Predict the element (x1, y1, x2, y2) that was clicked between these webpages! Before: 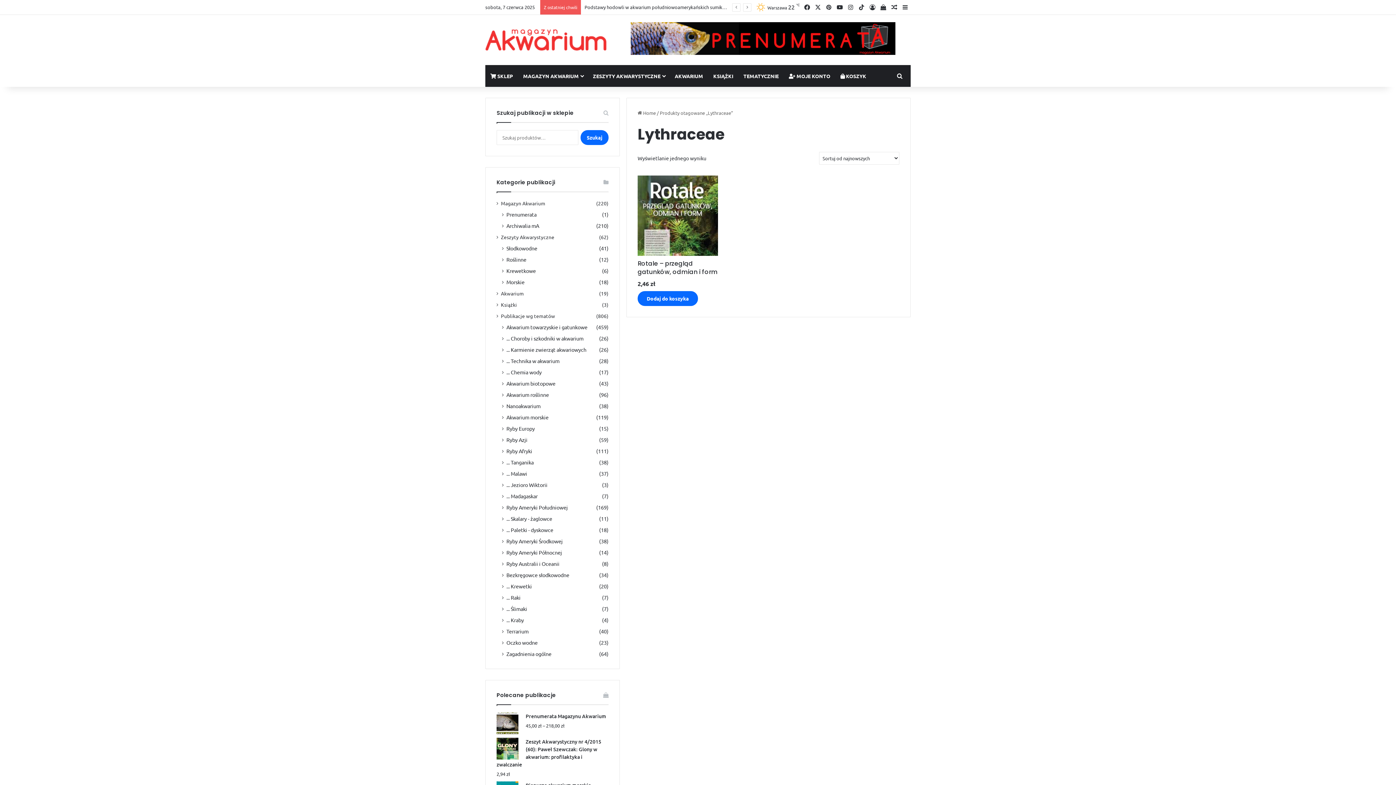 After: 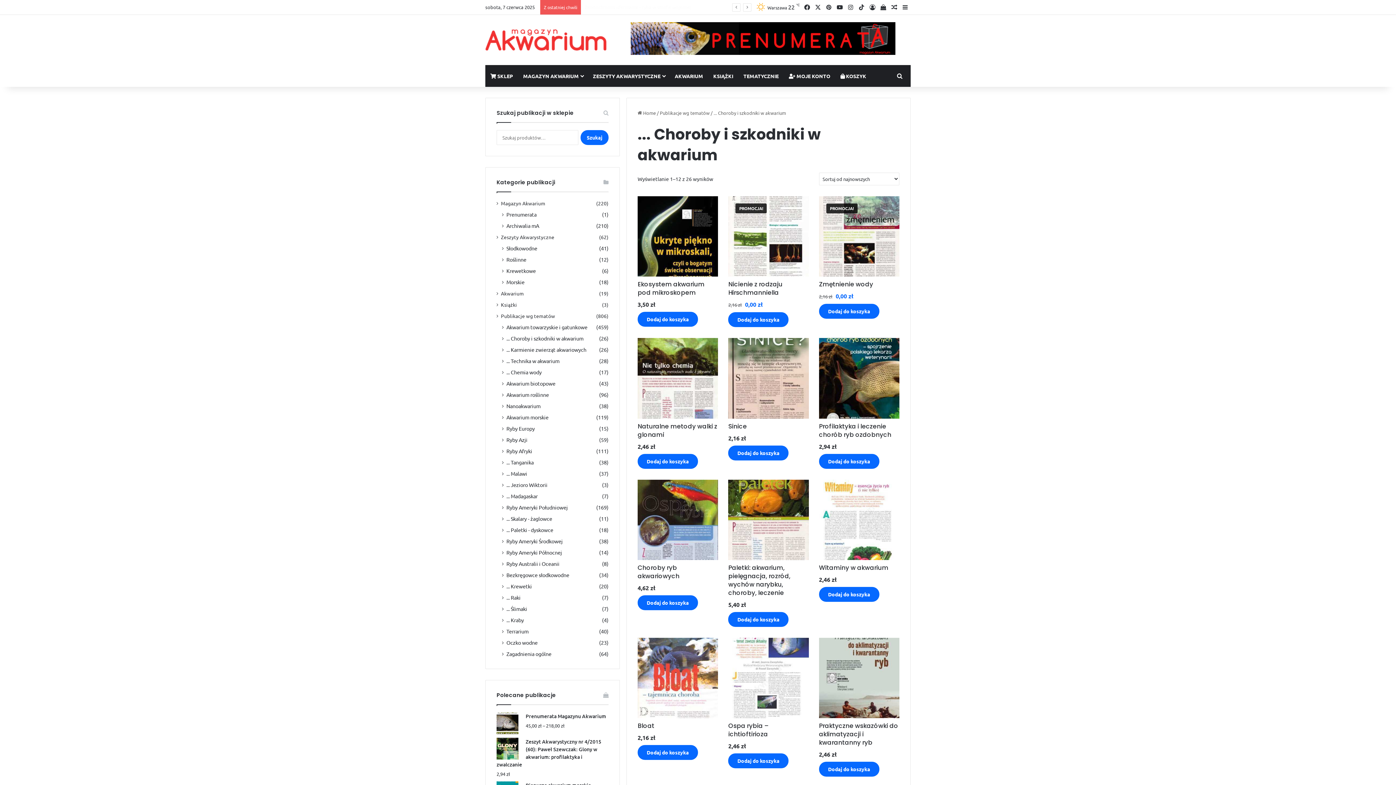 Action: label: ... Choroby i szkodniki w akwarium bbox: (506, 334, 583, 342)